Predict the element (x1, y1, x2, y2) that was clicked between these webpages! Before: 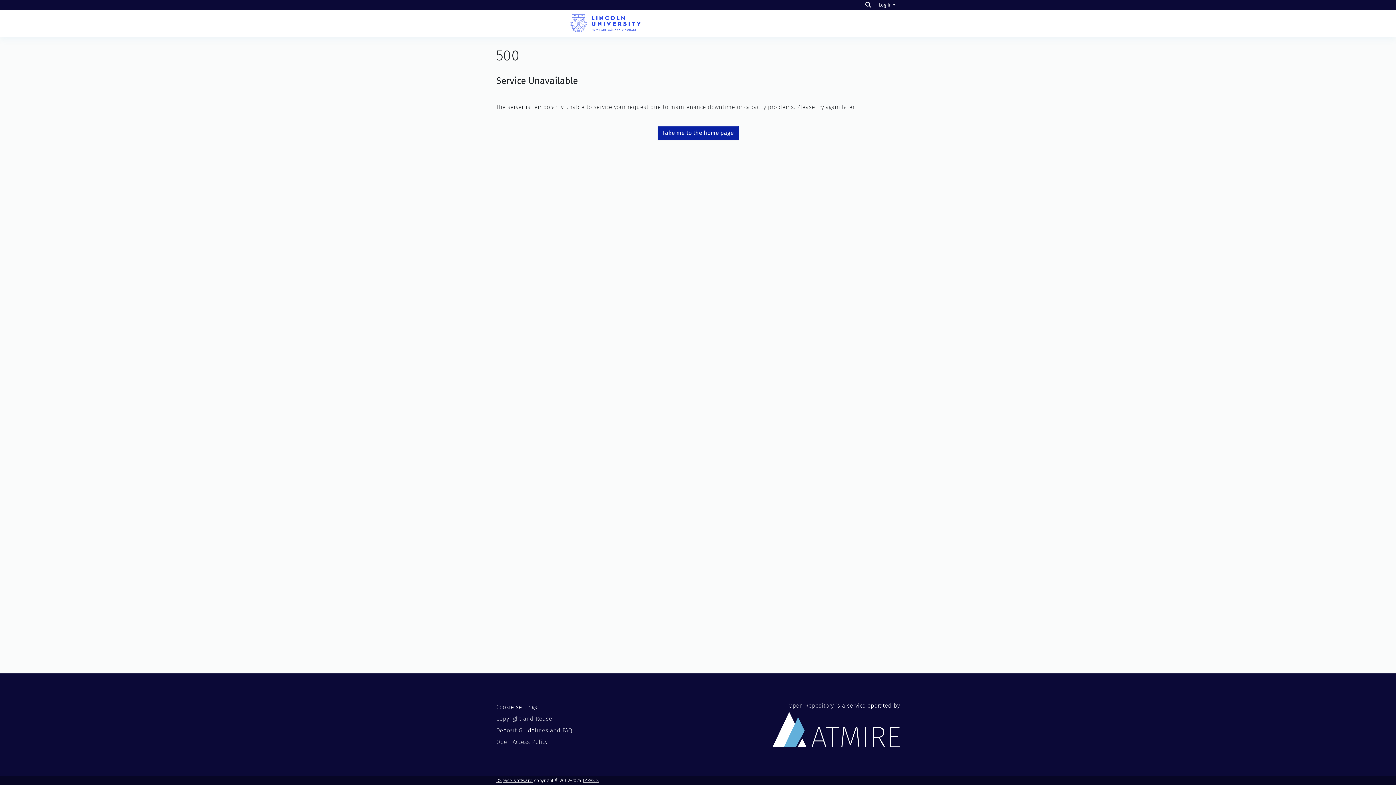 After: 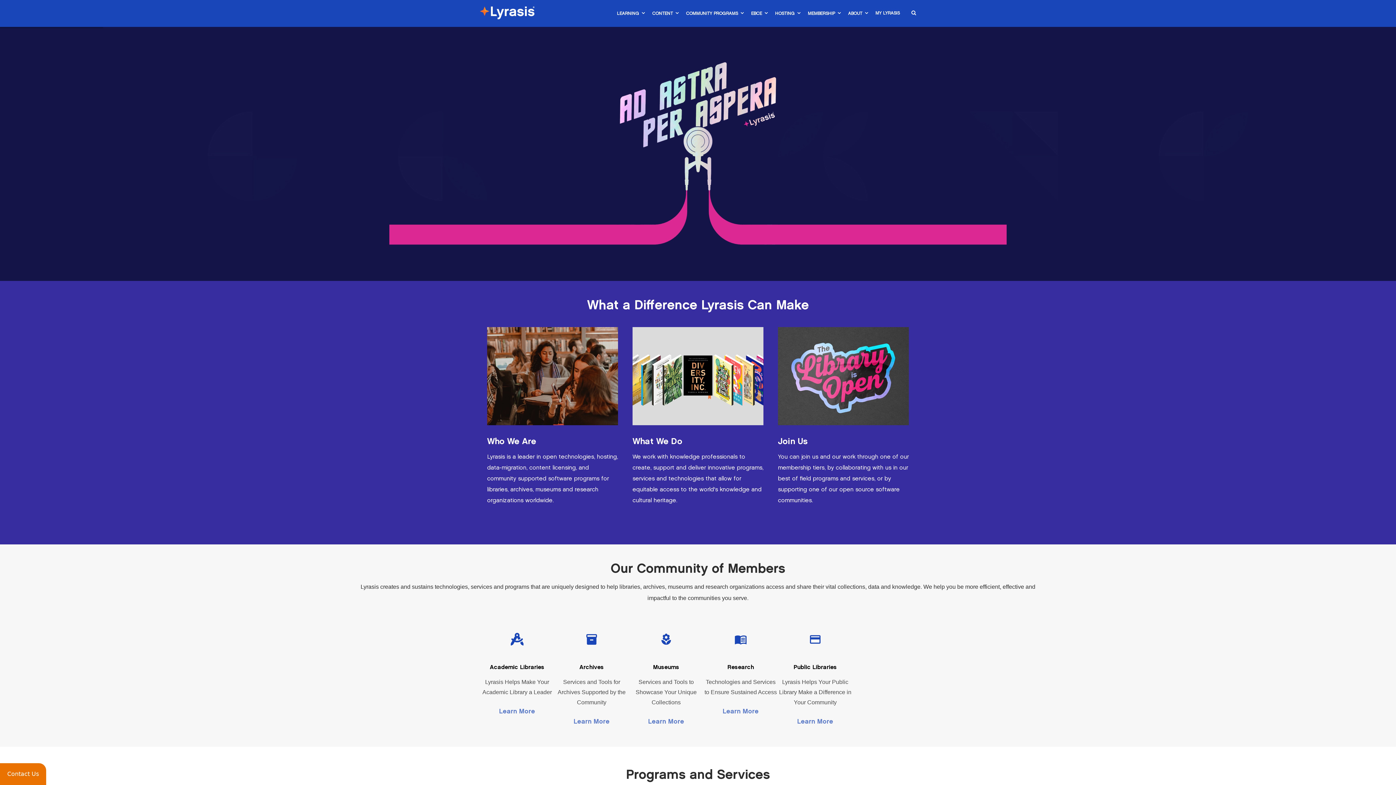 Action: label: LYRASIS bbox: (582, 778, 599, 783)